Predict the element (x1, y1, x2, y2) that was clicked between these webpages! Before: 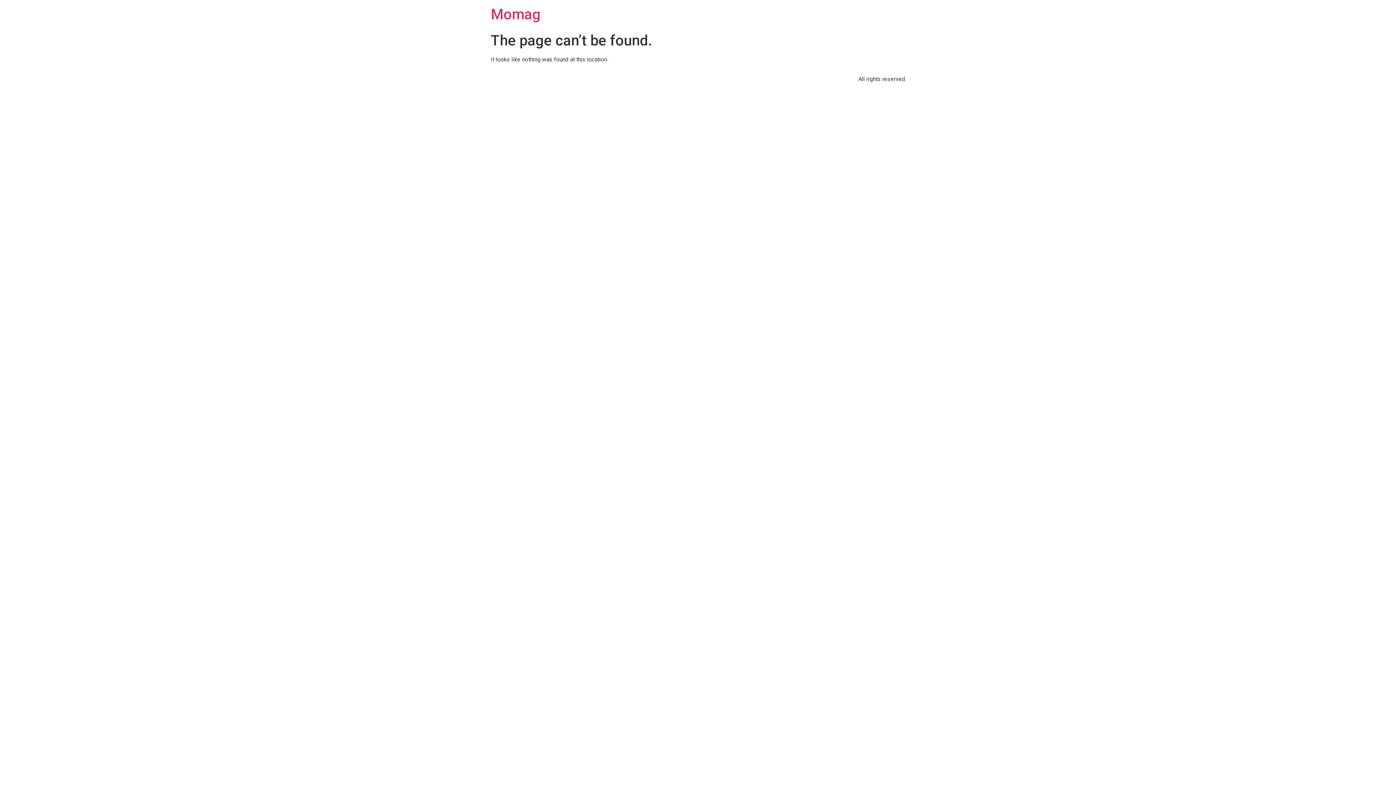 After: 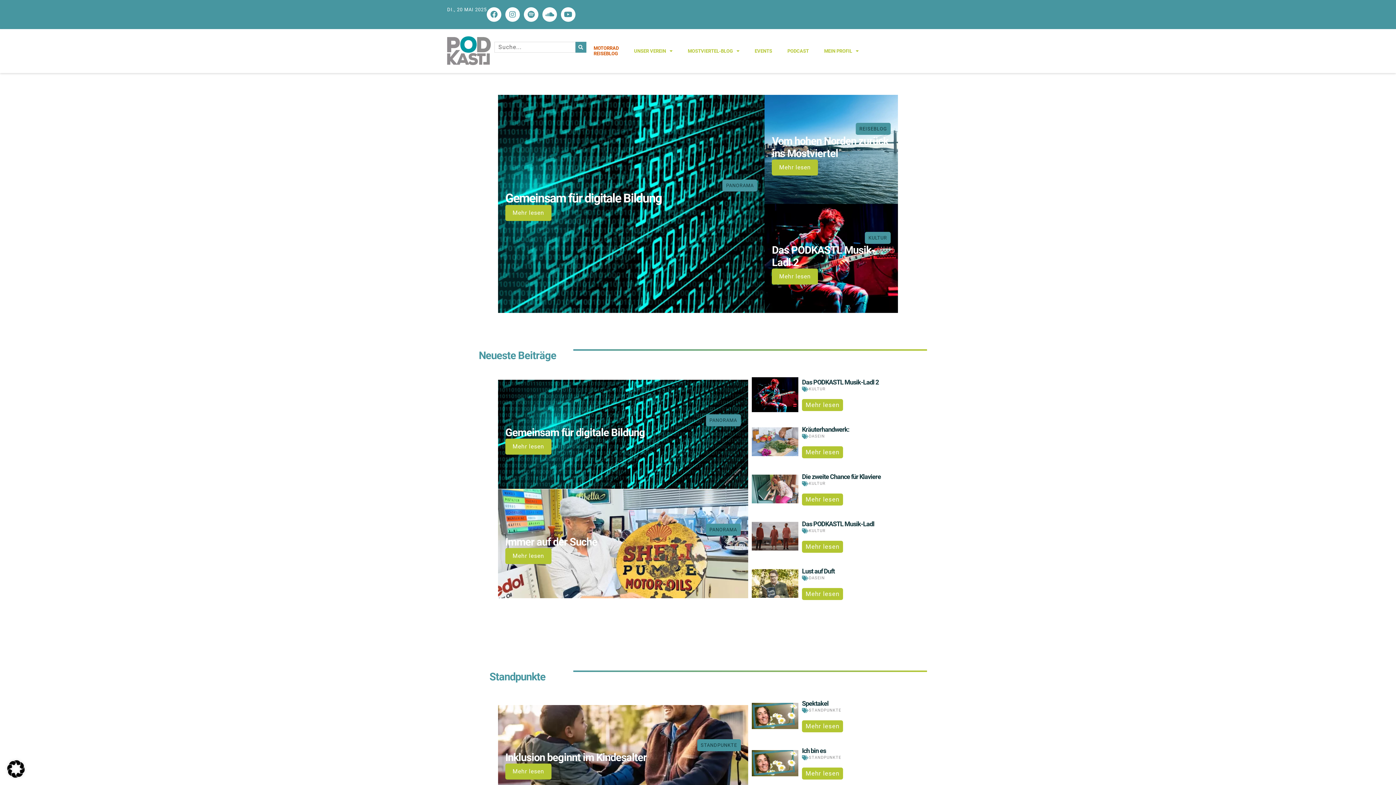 Action: bbox: (490, 5, 540, 22) label: Momag